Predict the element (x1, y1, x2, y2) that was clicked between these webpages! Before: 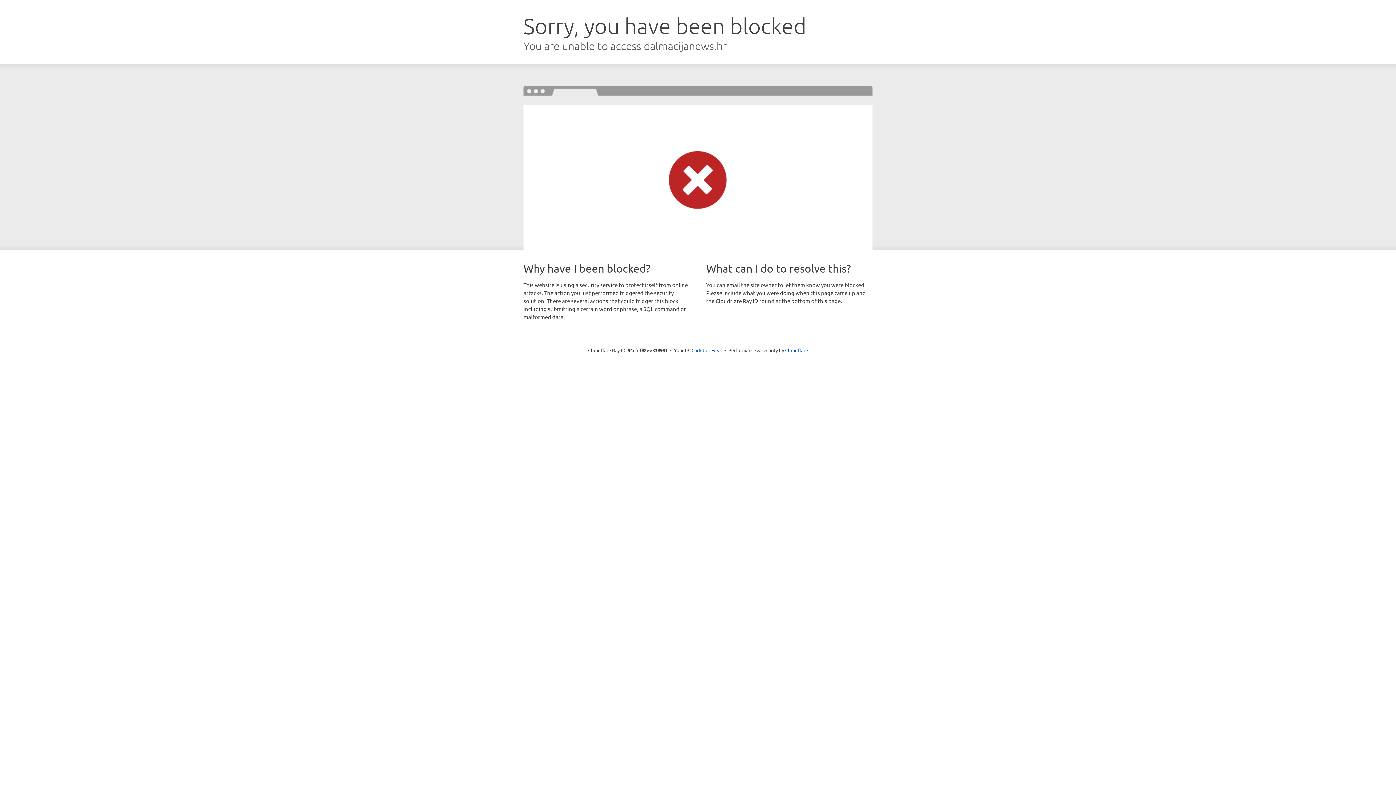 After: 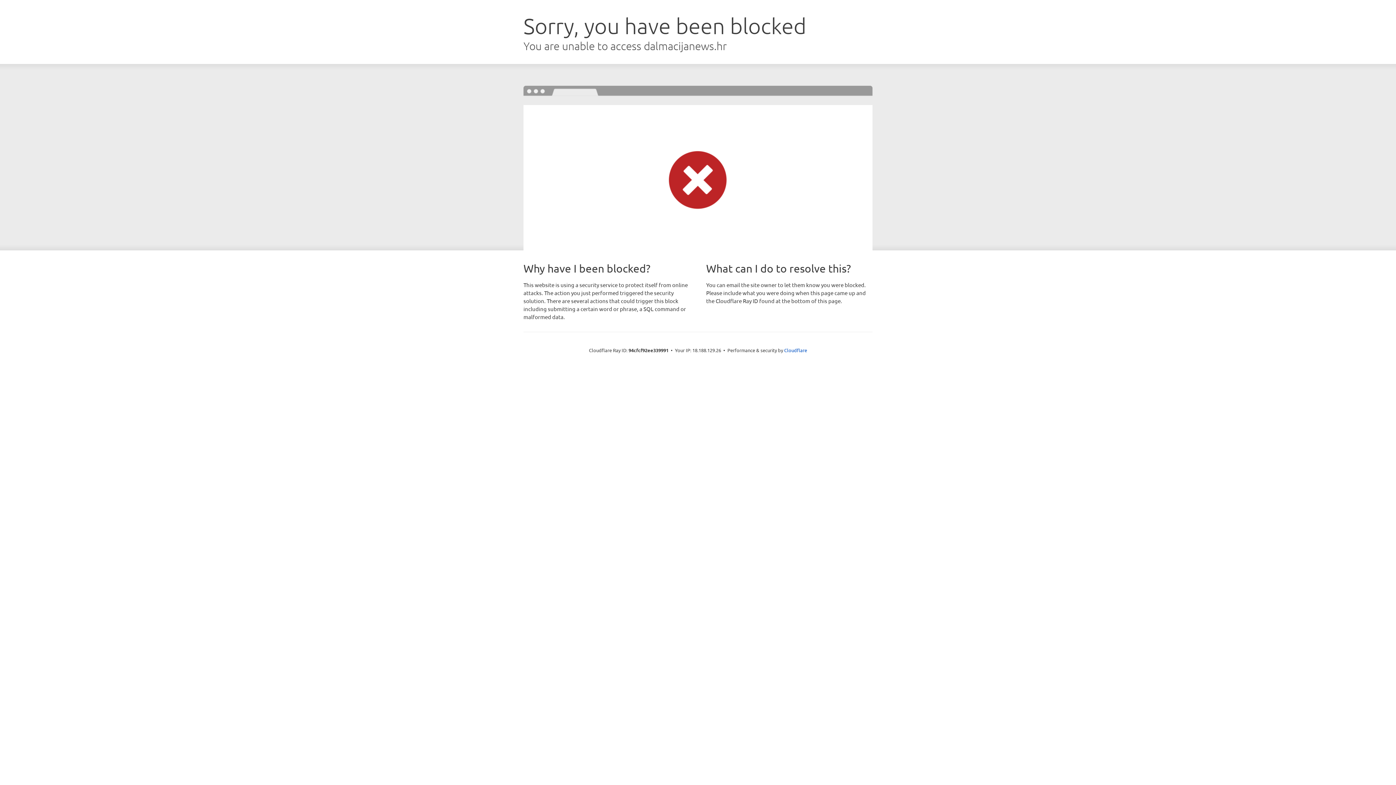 Action: label: Click to reveal bbox: (691, 346, 722, 353)